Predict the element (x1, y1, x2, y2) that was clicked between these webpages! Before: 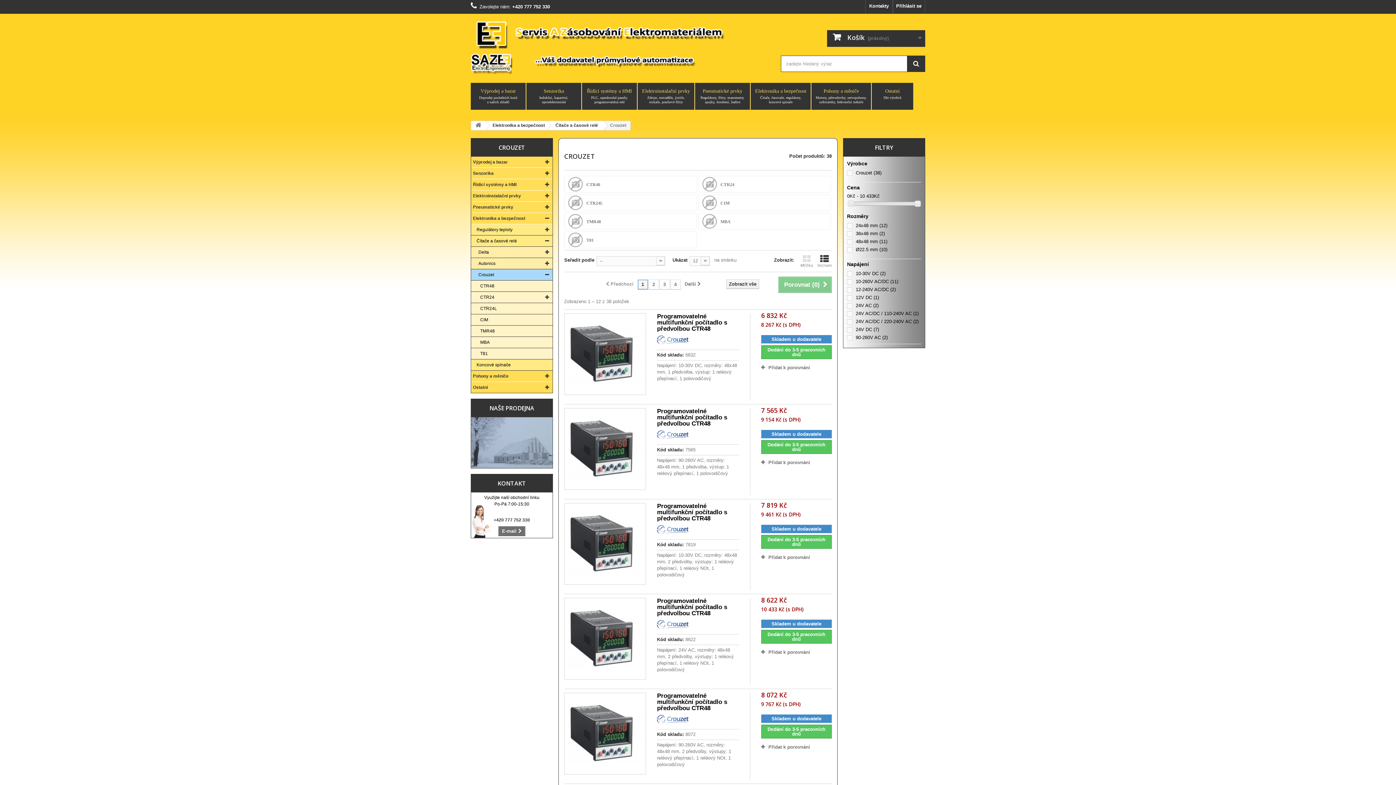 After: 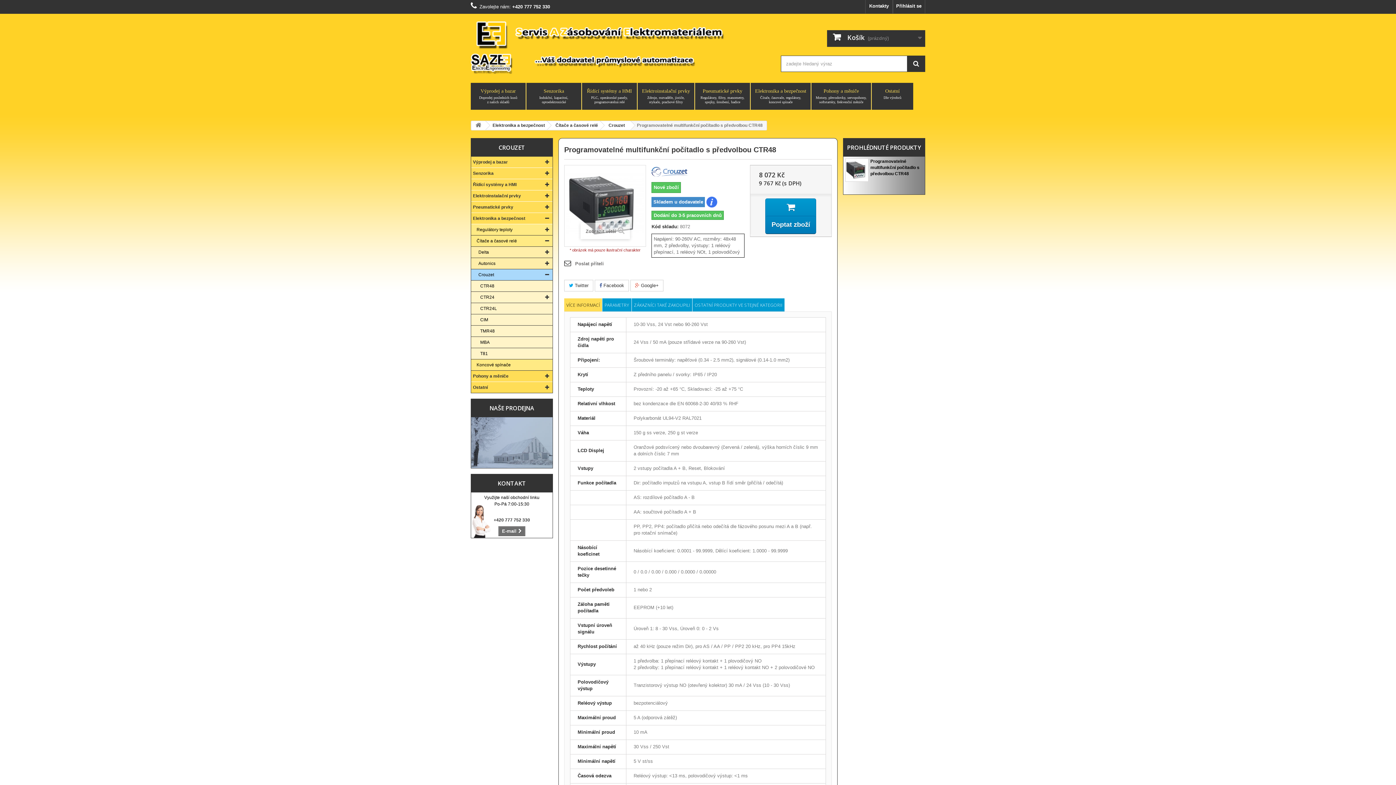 Action: bbox: (568, 696, 642, 771)